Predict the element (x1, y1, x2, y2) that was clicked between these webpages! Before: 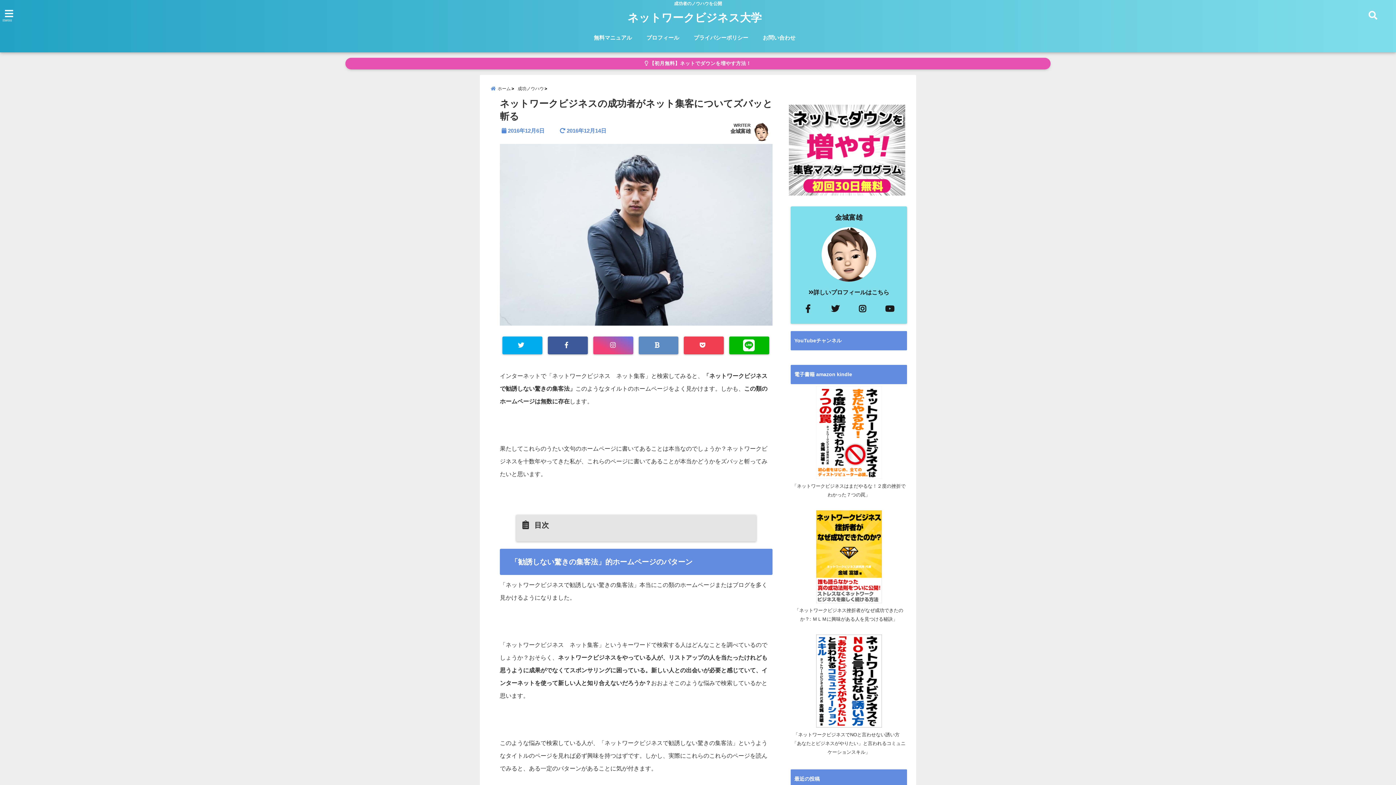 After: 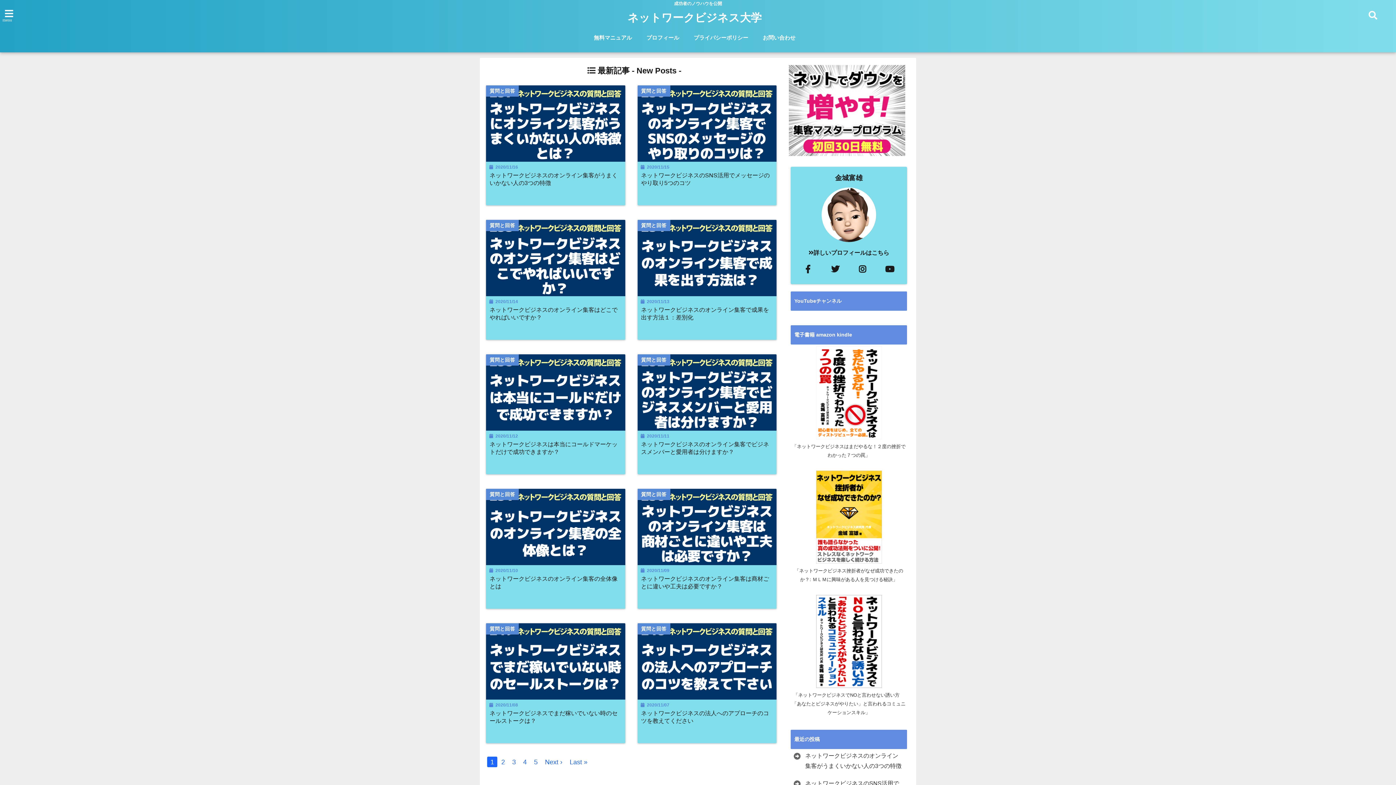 Action: label: プロフィール bbox: (643, 30, 683, 45)